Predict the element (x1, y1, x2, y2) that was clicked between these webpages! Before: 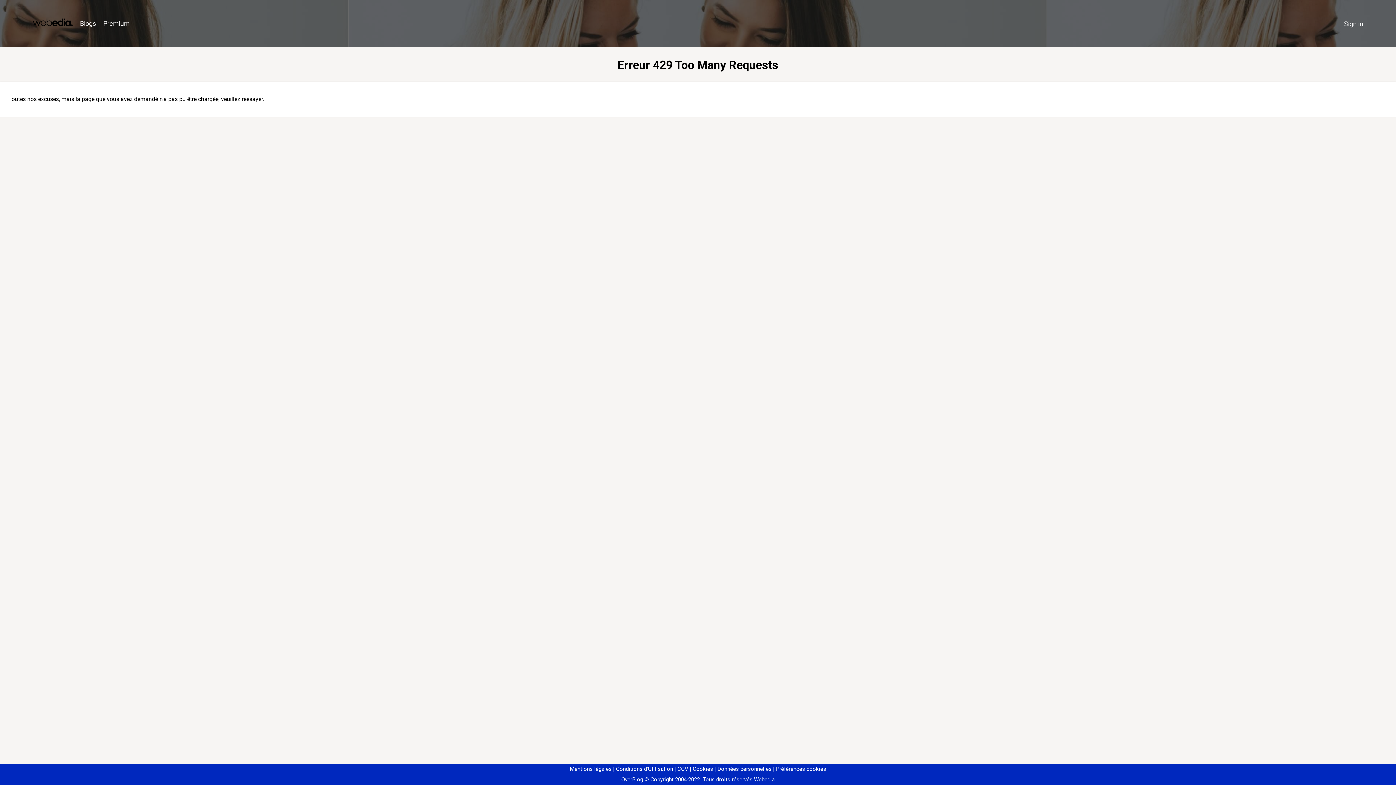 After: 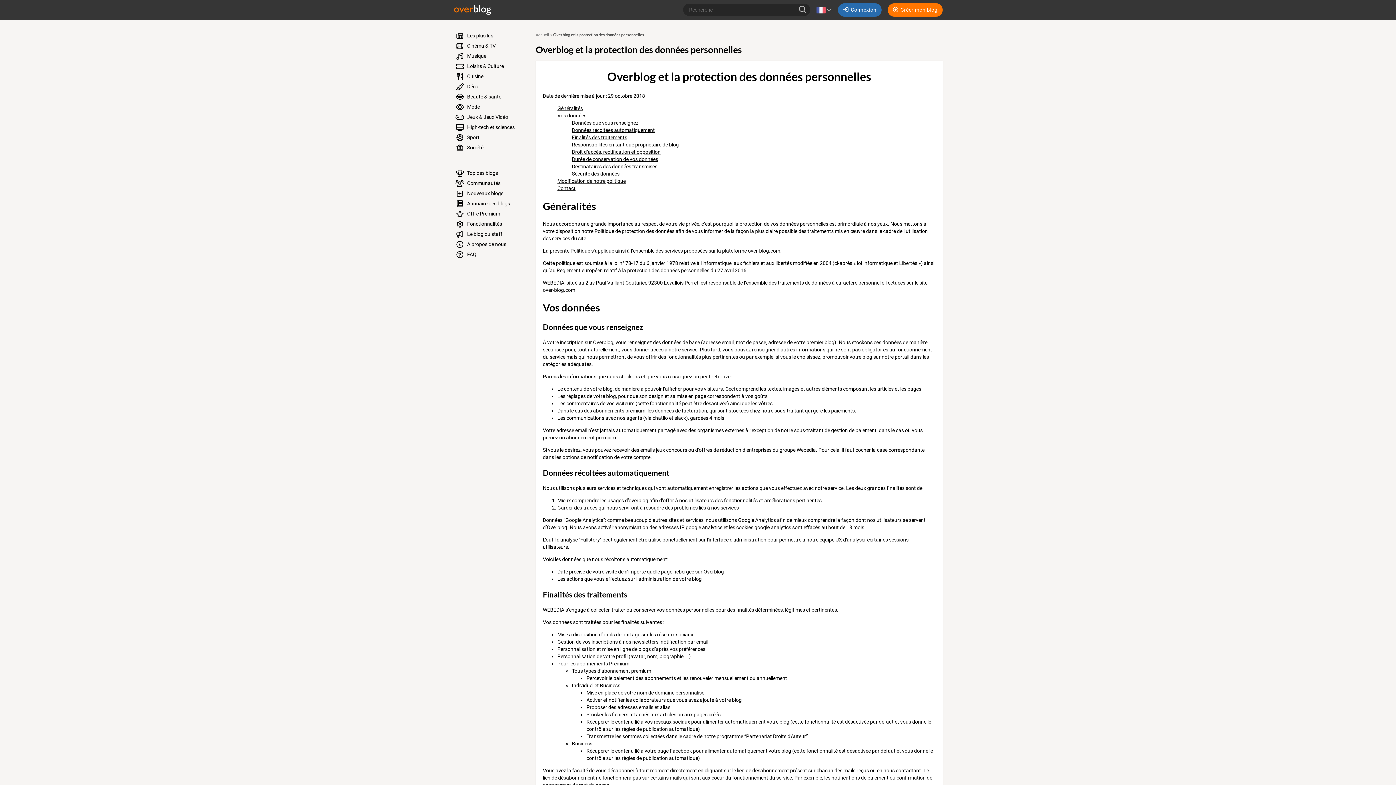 Action: label: Données personnelles bbox: (714, 766, 771, 772)